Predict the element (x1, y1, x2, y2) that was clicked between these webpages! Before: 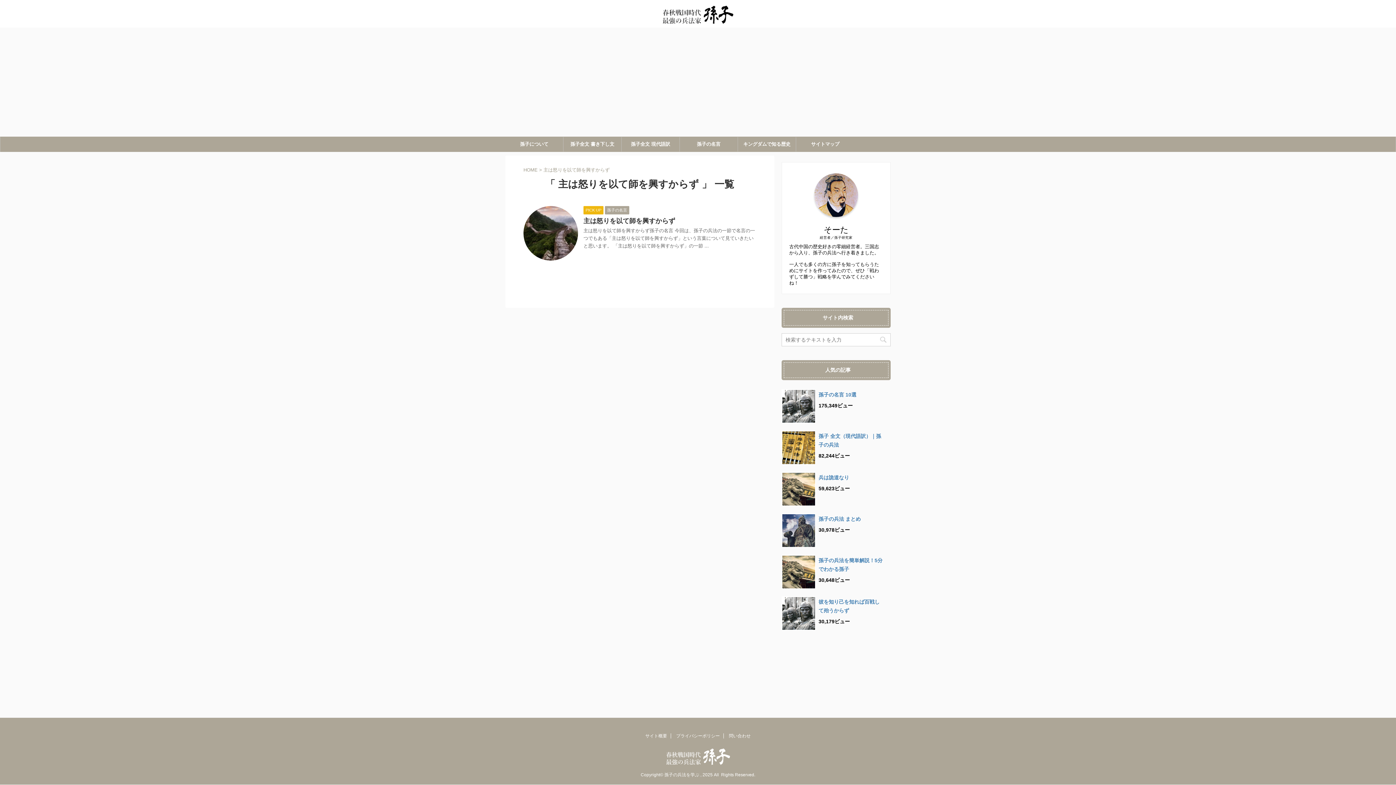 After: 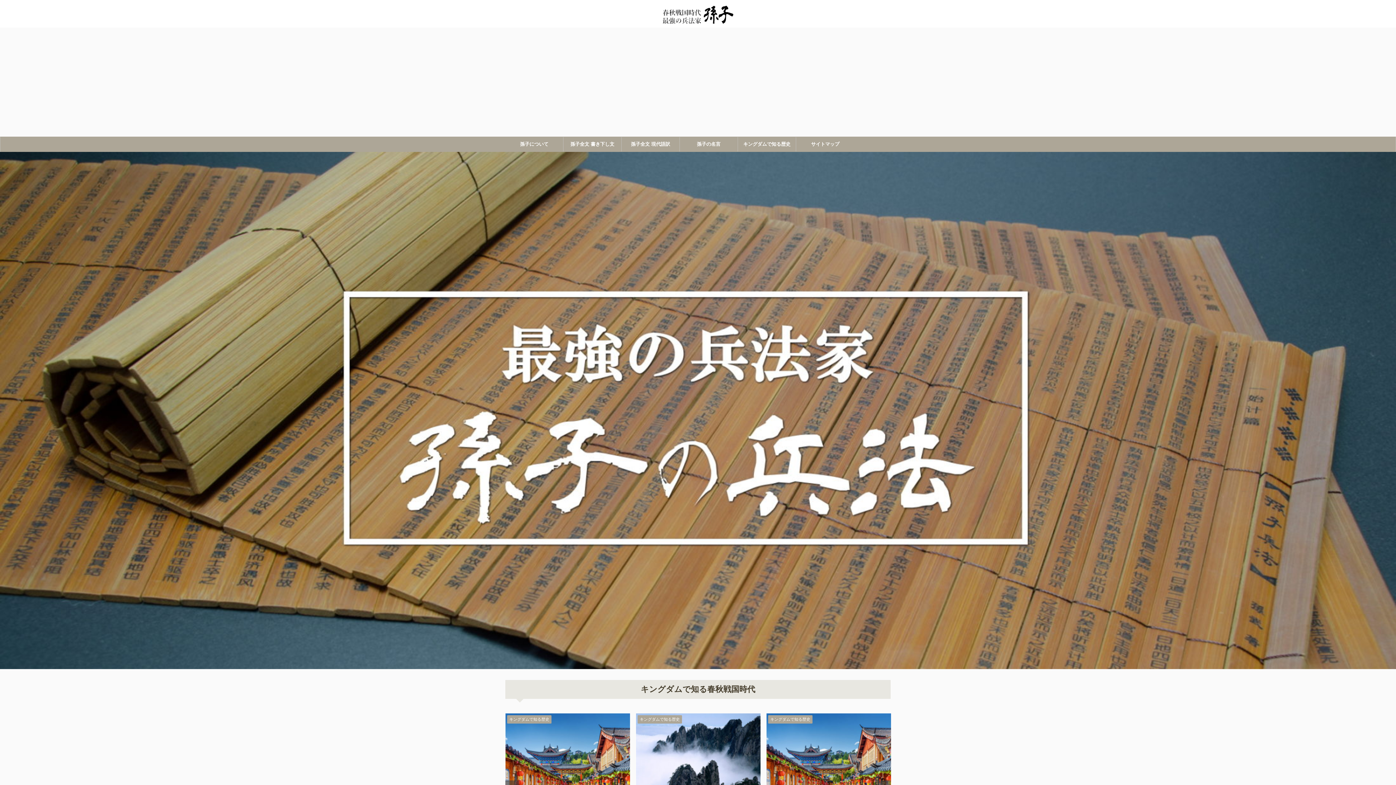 Action: bbox: (523, 167, 537, 172) label: HOME